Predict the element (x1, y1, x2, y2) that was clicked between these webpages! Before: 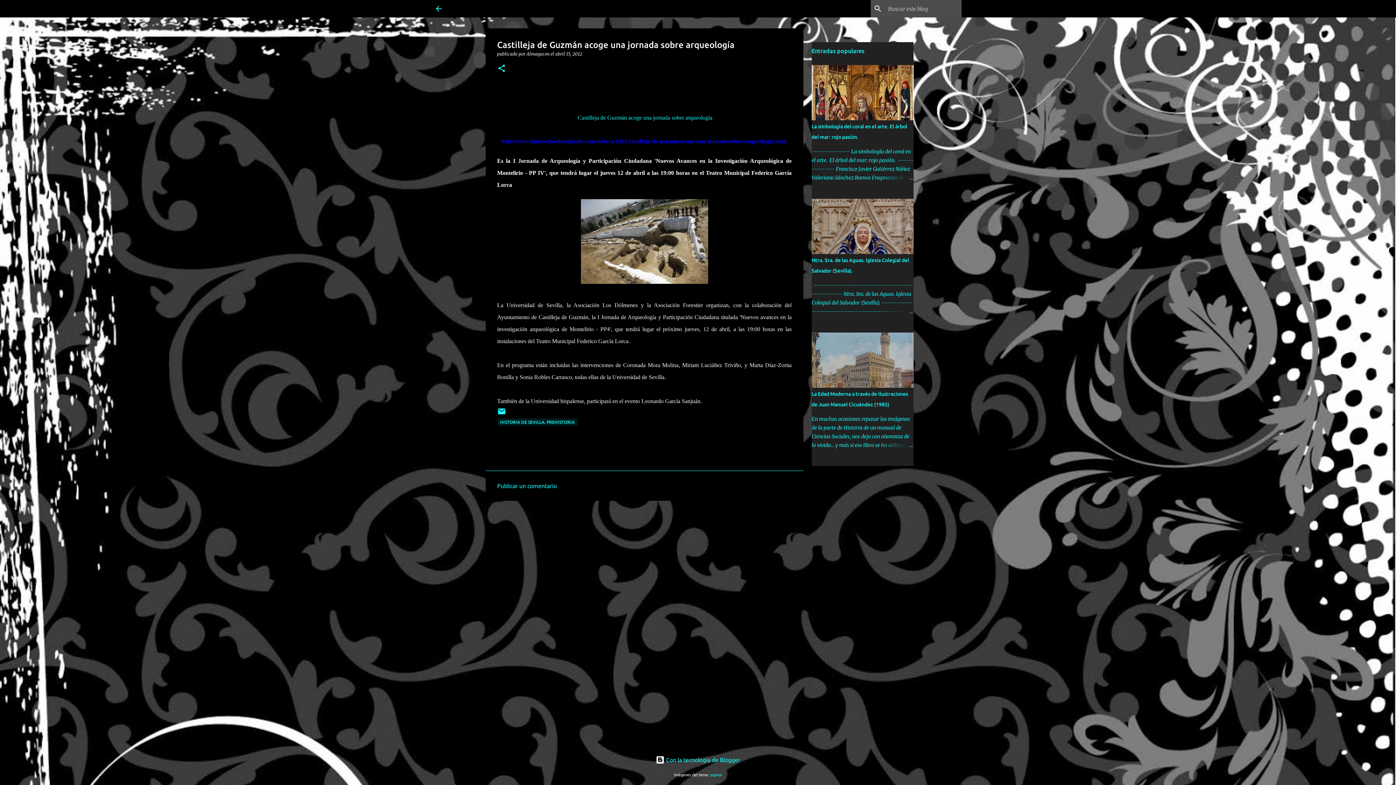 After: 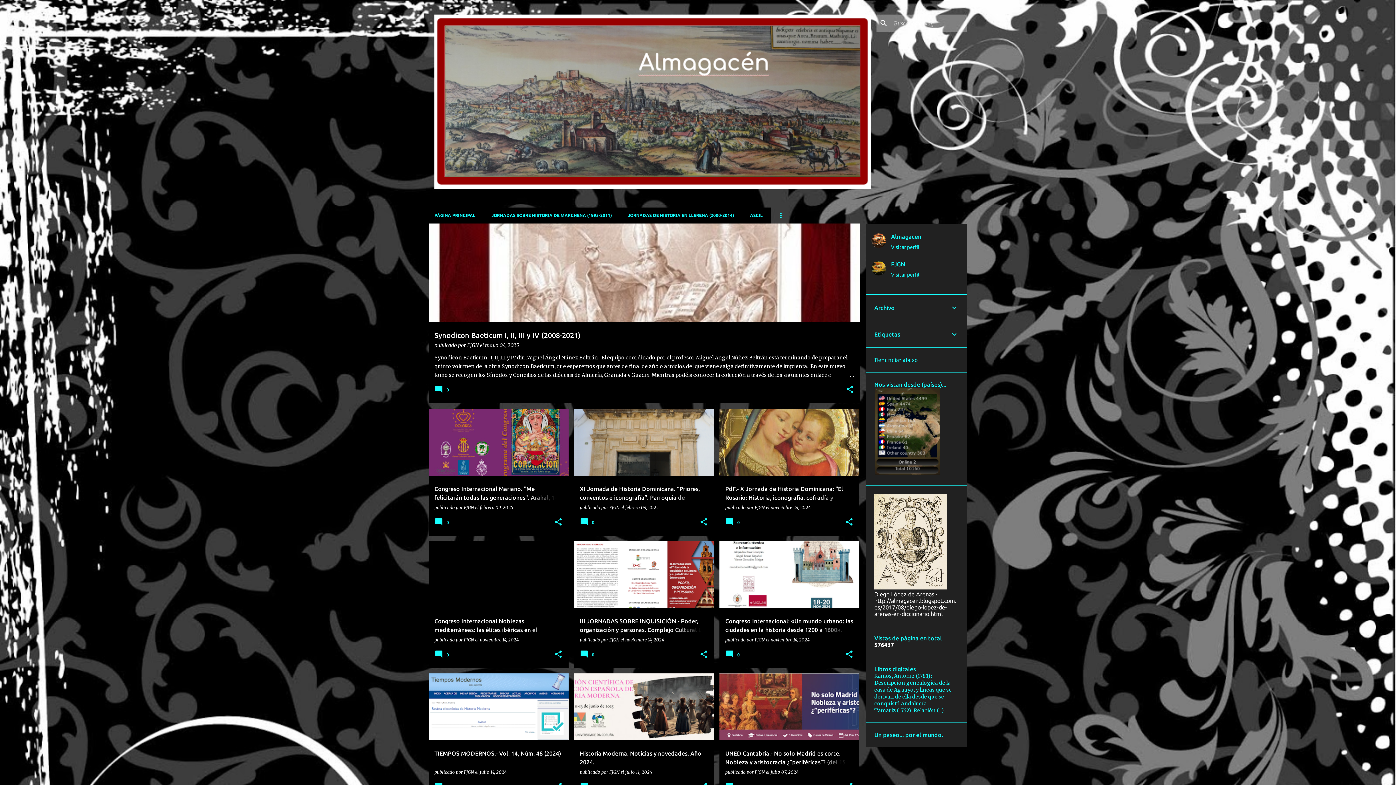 Action: bbox: (434, 4, 443, 13)